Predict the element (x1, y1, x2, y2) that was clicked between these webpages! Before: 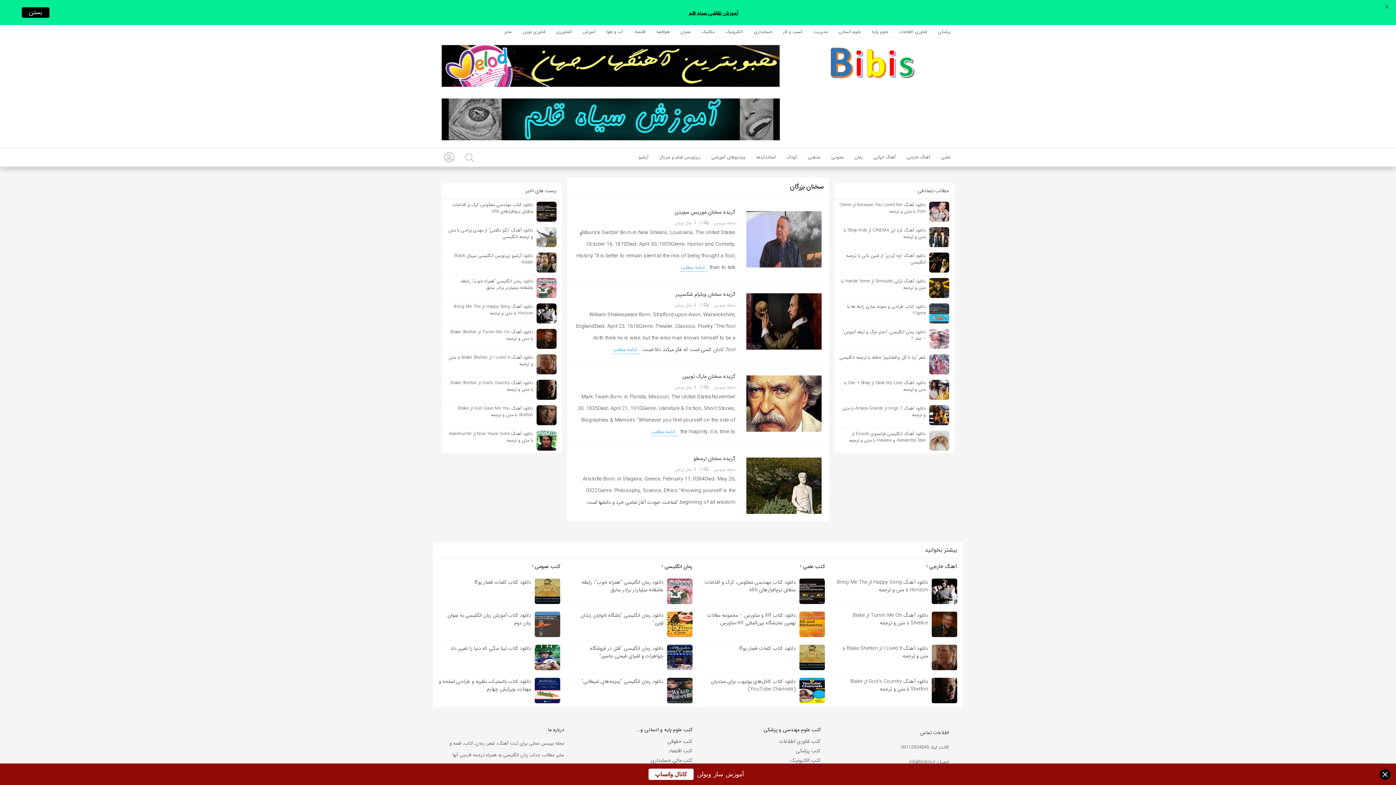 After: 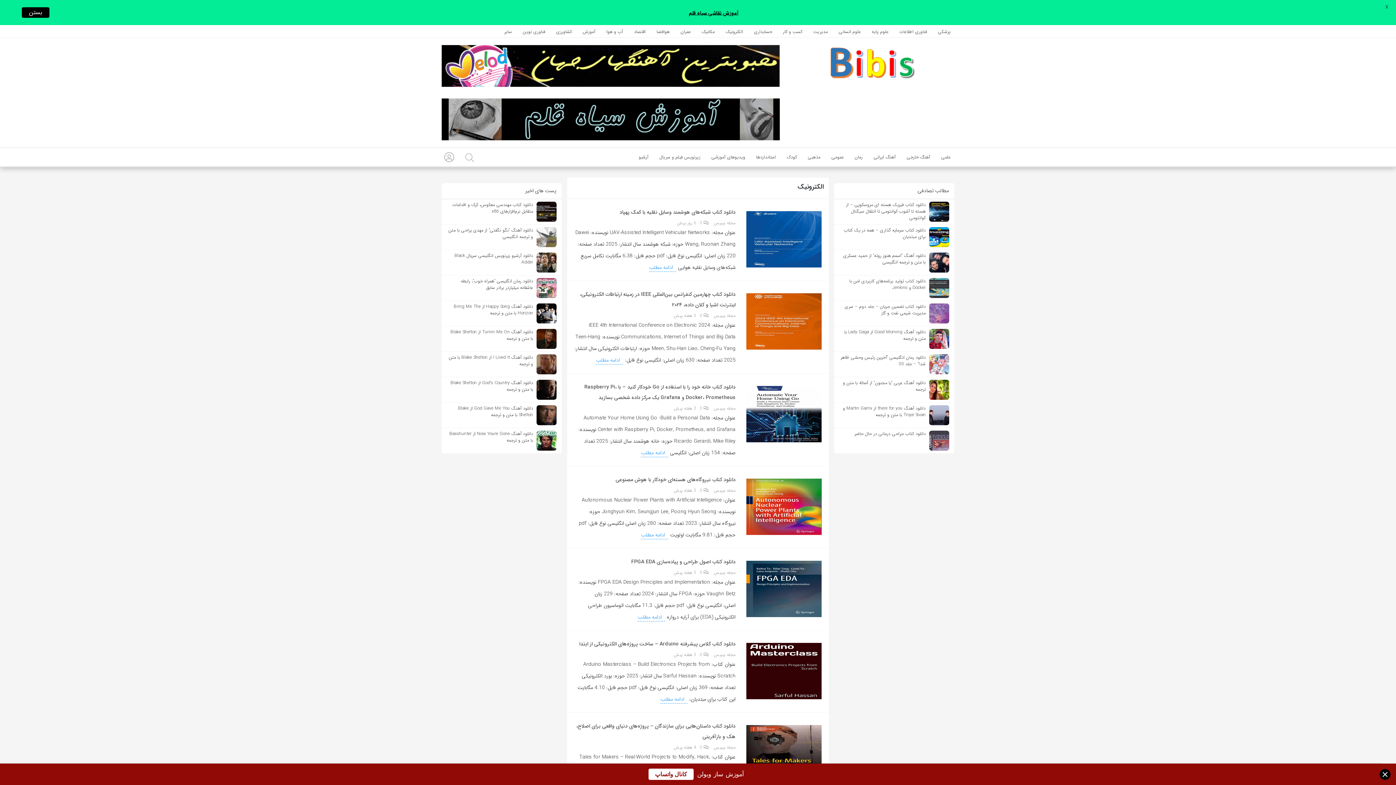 Action: label: الکترونیک bbox: (725, 28, 743, 35)